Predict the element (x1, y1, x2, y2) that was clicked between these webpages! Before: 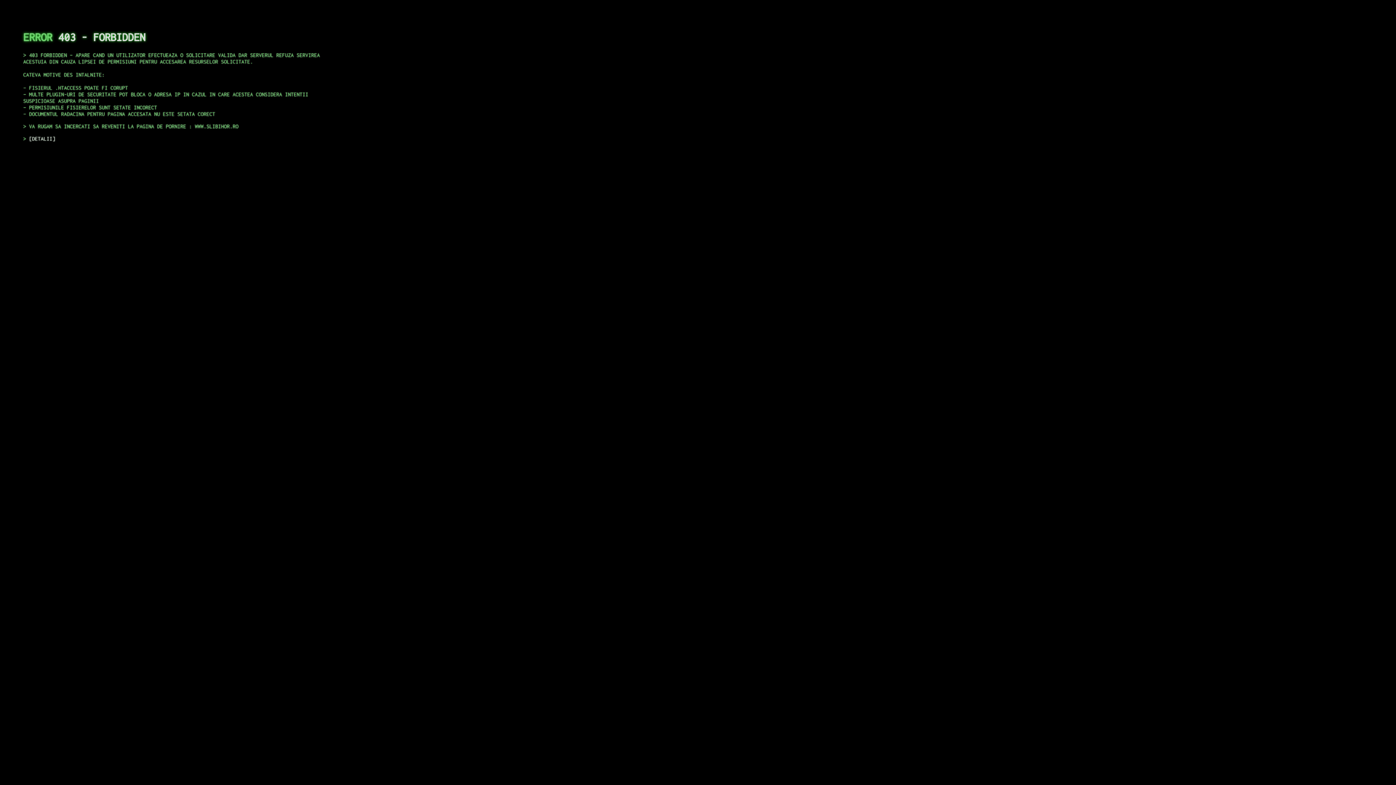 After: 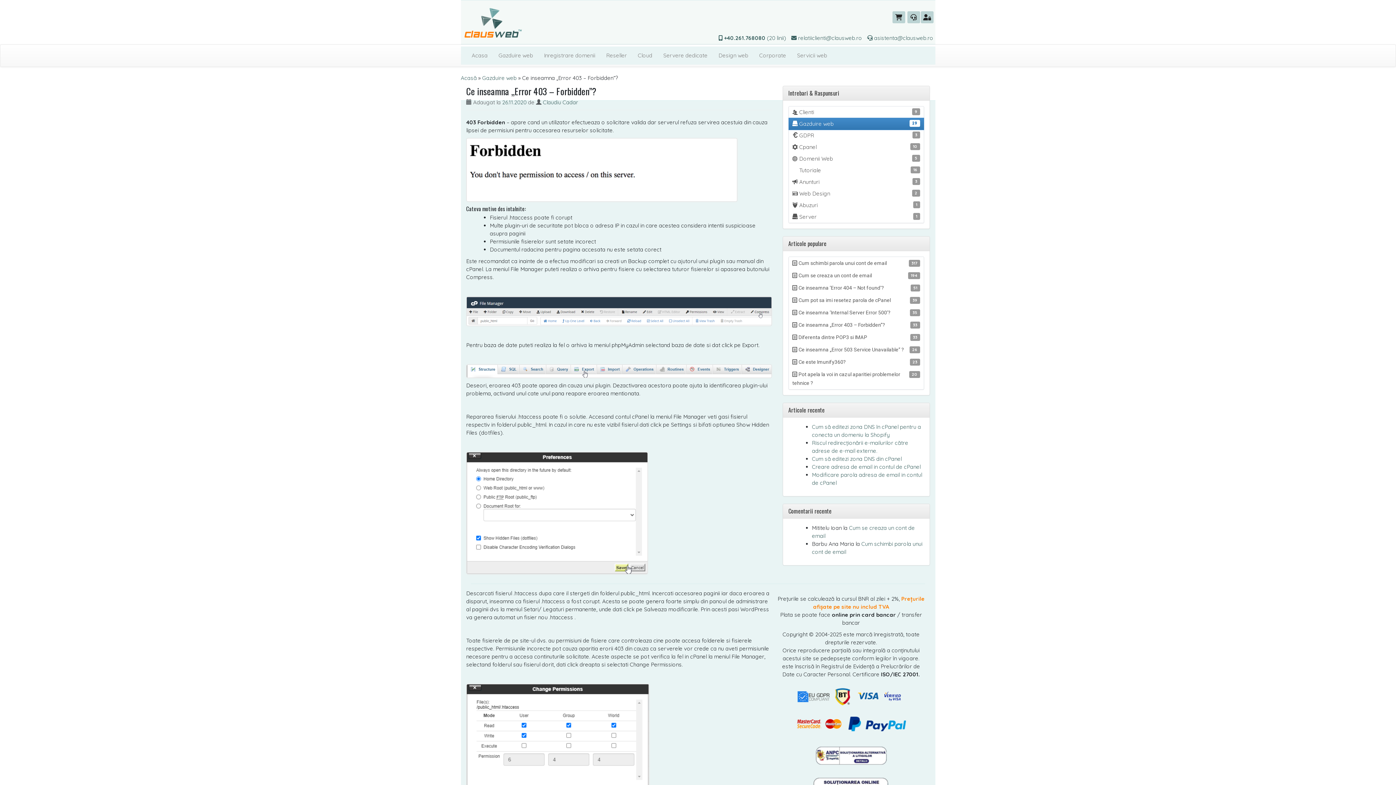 Action: bbox: (29, 135, 55, 141) label: DETALII